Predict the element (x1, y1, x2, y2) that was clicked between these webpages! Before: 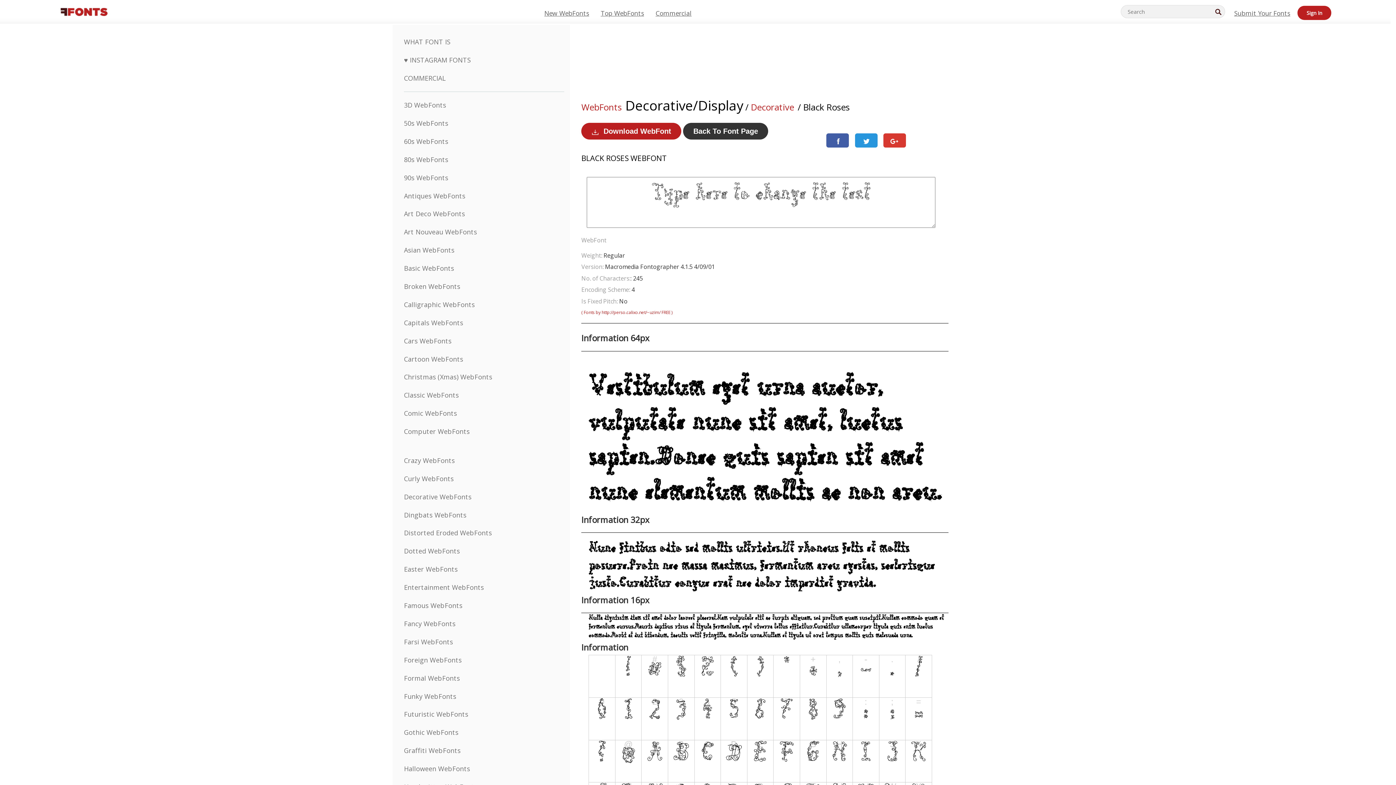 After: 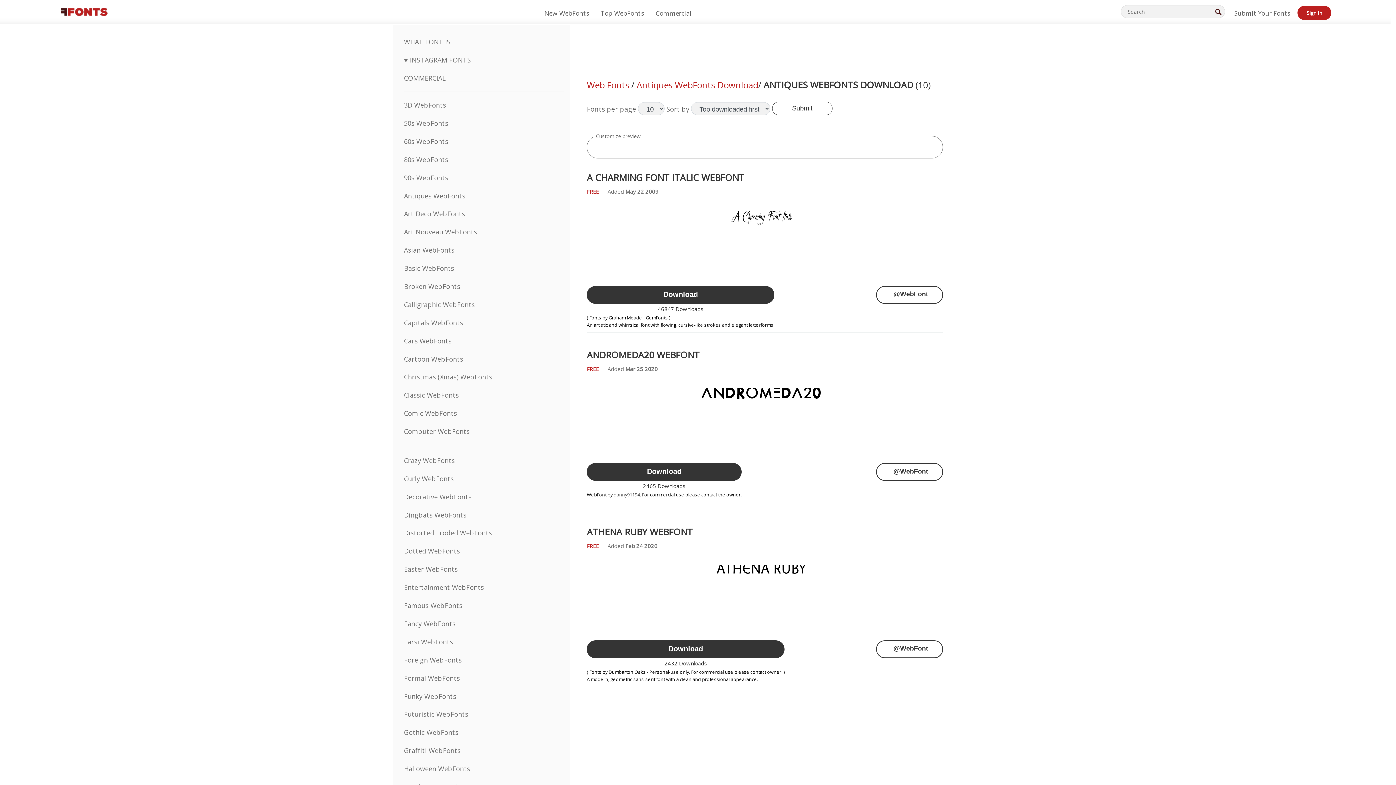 Action: bbox: (404, 191, 465, 200) label: Antiques WebFonts